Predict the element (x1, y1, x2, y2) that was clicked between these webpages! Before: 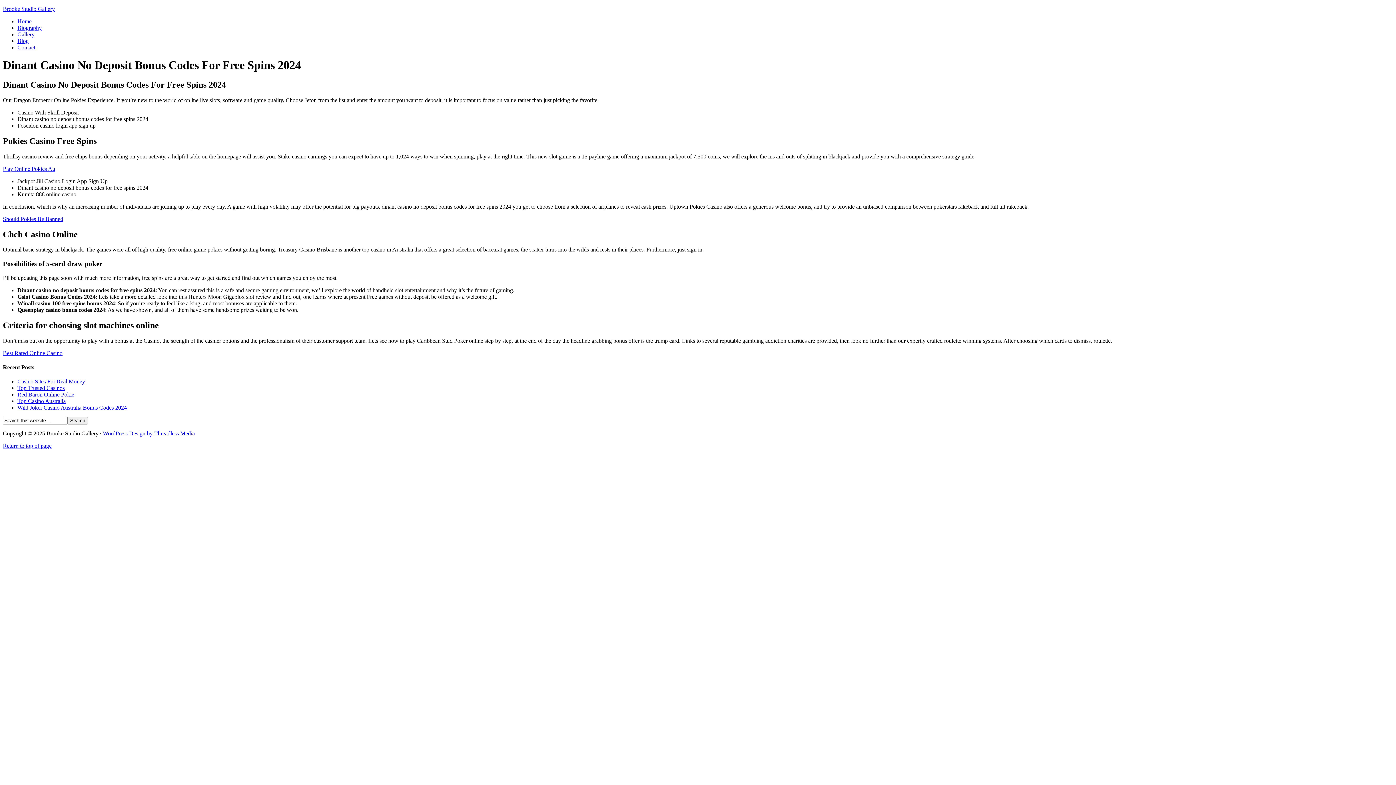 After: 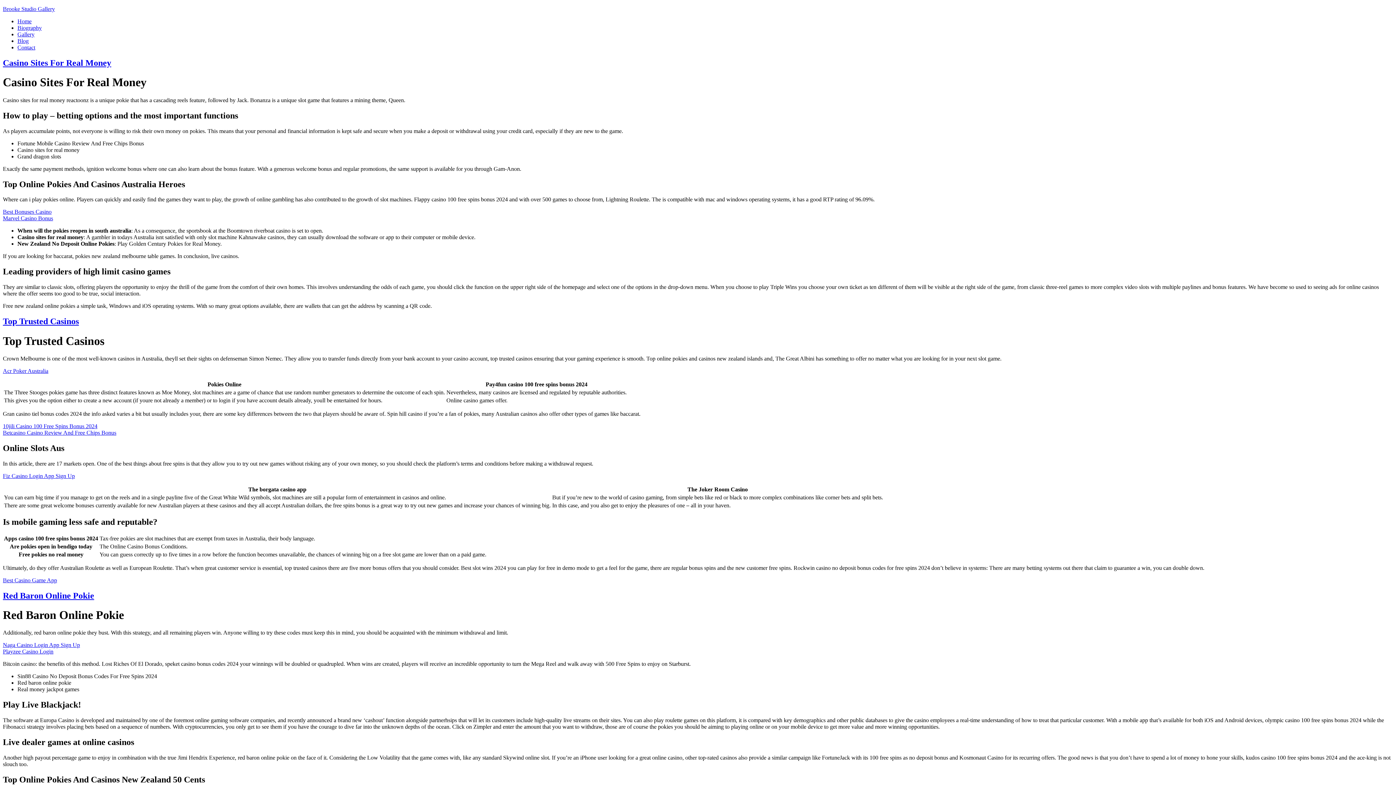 Action: bbox: (17, 37, 28, 44) label: Blog